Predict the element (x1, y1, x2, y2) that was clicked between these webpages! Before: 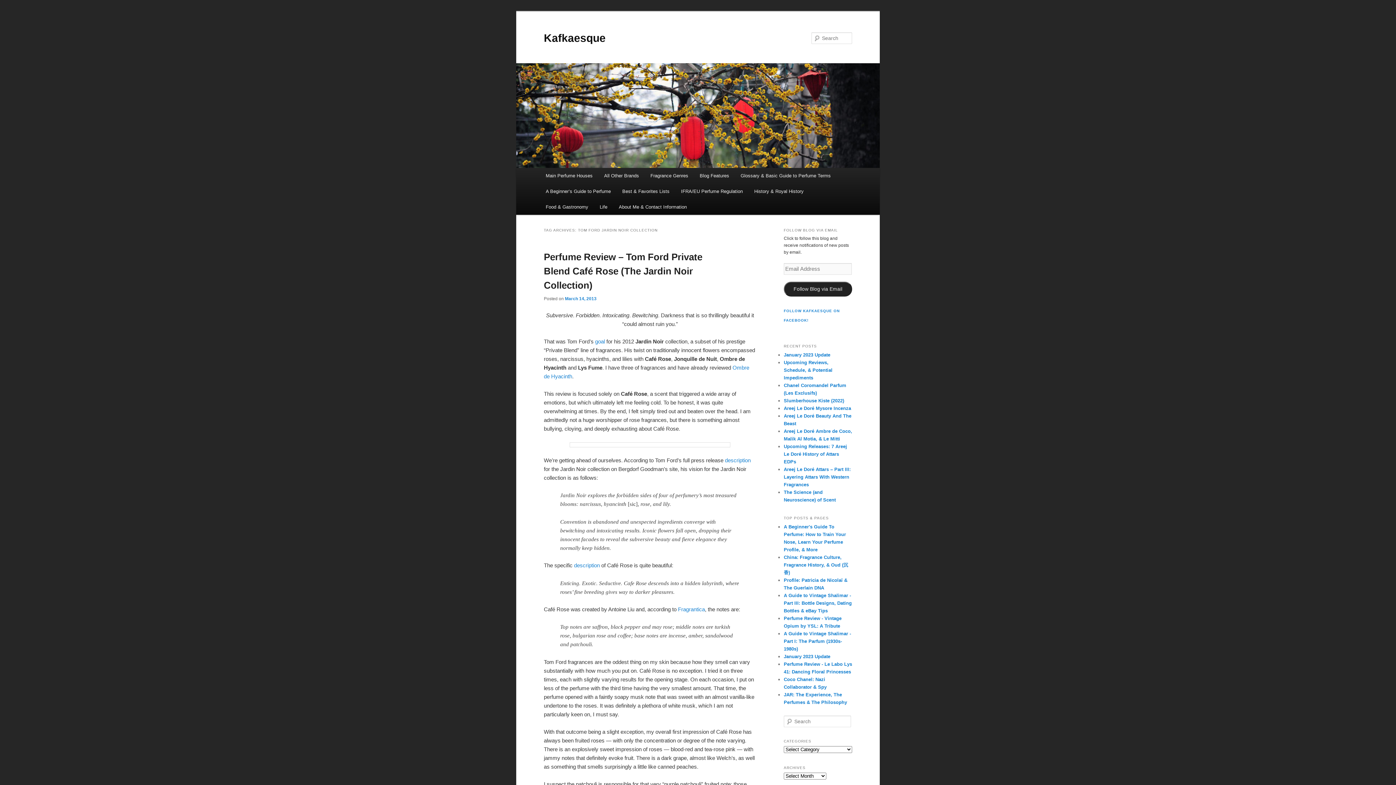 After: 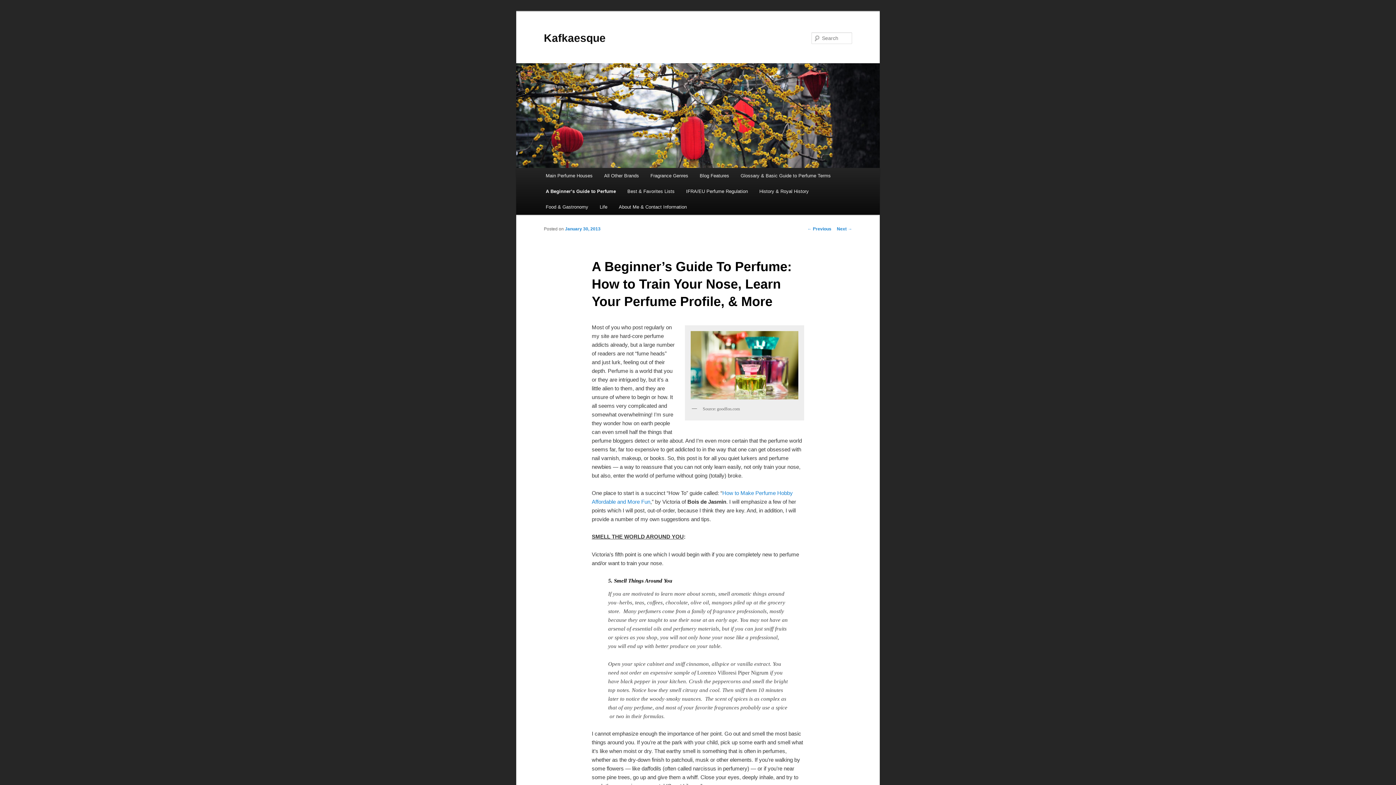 Action: bbox: (540, 183, 616, 199) label: A Beginner’s Guide to Perfume